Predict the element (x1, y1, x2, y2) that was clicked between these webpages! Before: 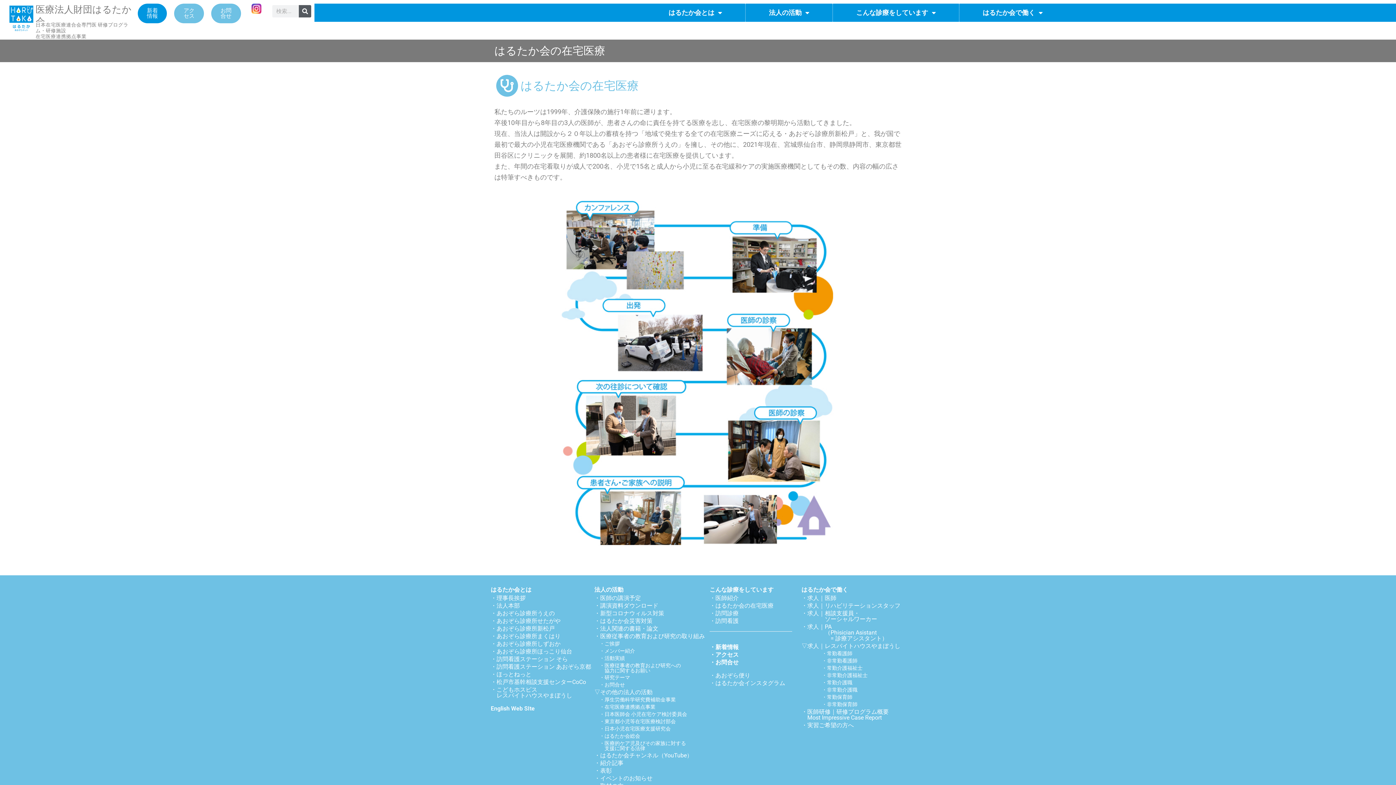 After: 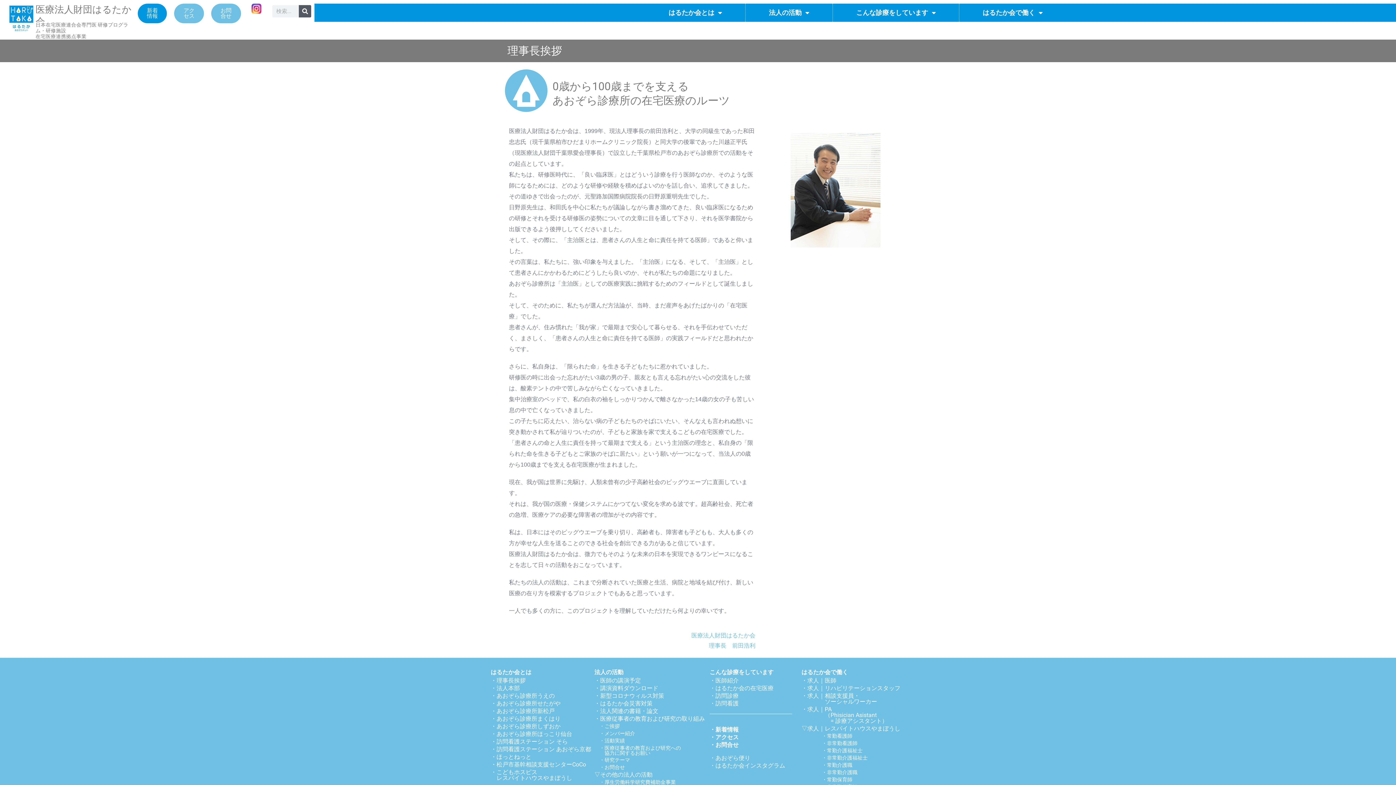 Action: bbox: (490, 594, 525, 601) label: ・理事長挨拶